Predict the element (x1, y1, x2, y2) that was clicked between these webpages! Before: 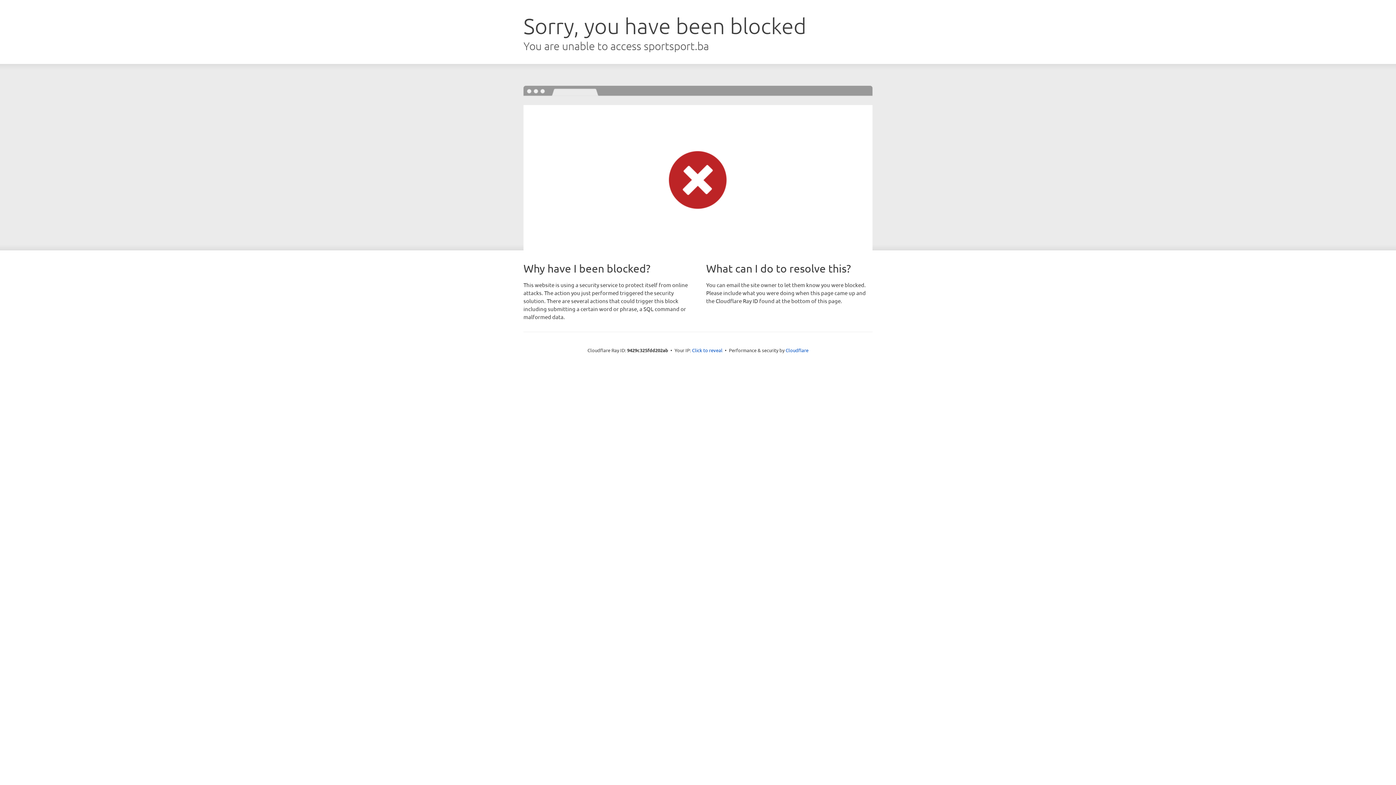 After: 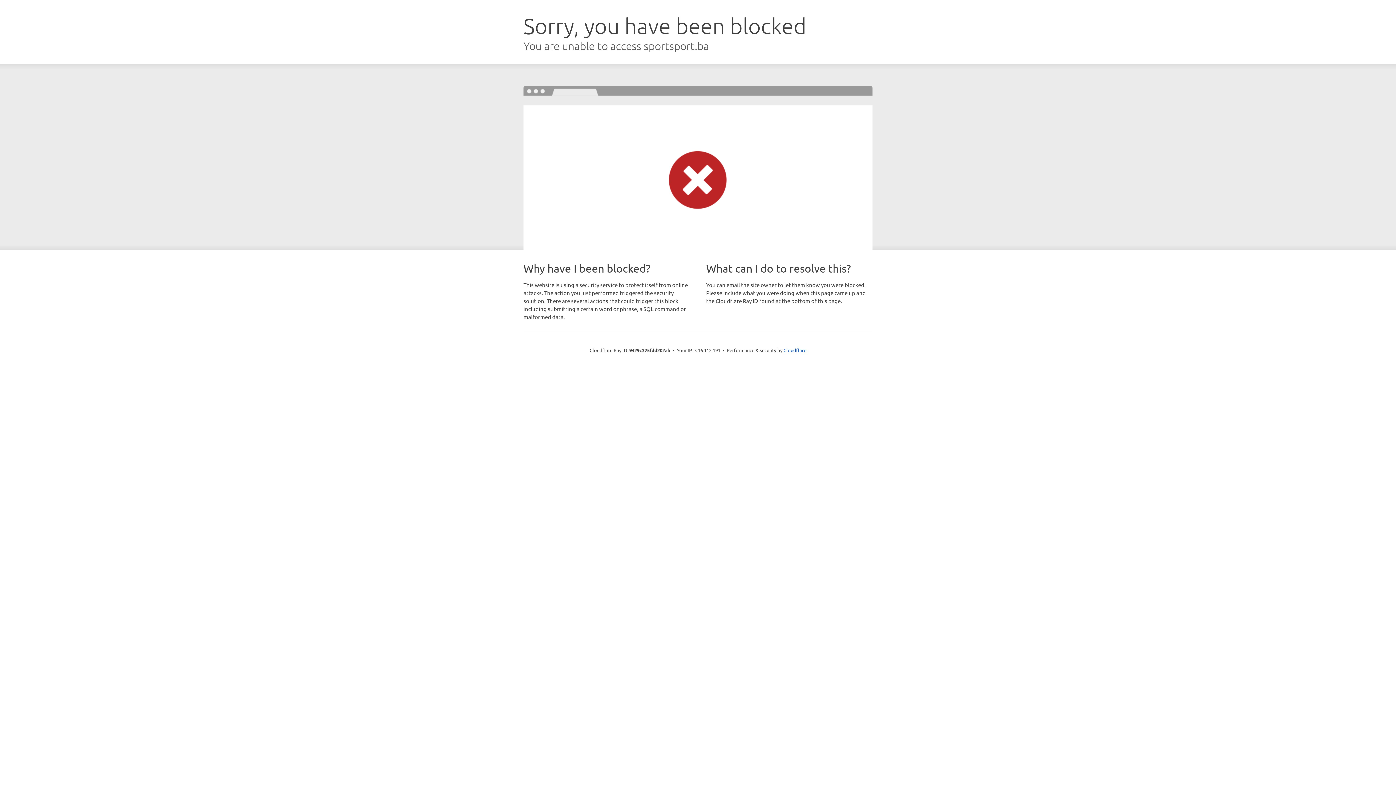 Action: label: Click to reveal bbox: (692, 346, 722, 353)